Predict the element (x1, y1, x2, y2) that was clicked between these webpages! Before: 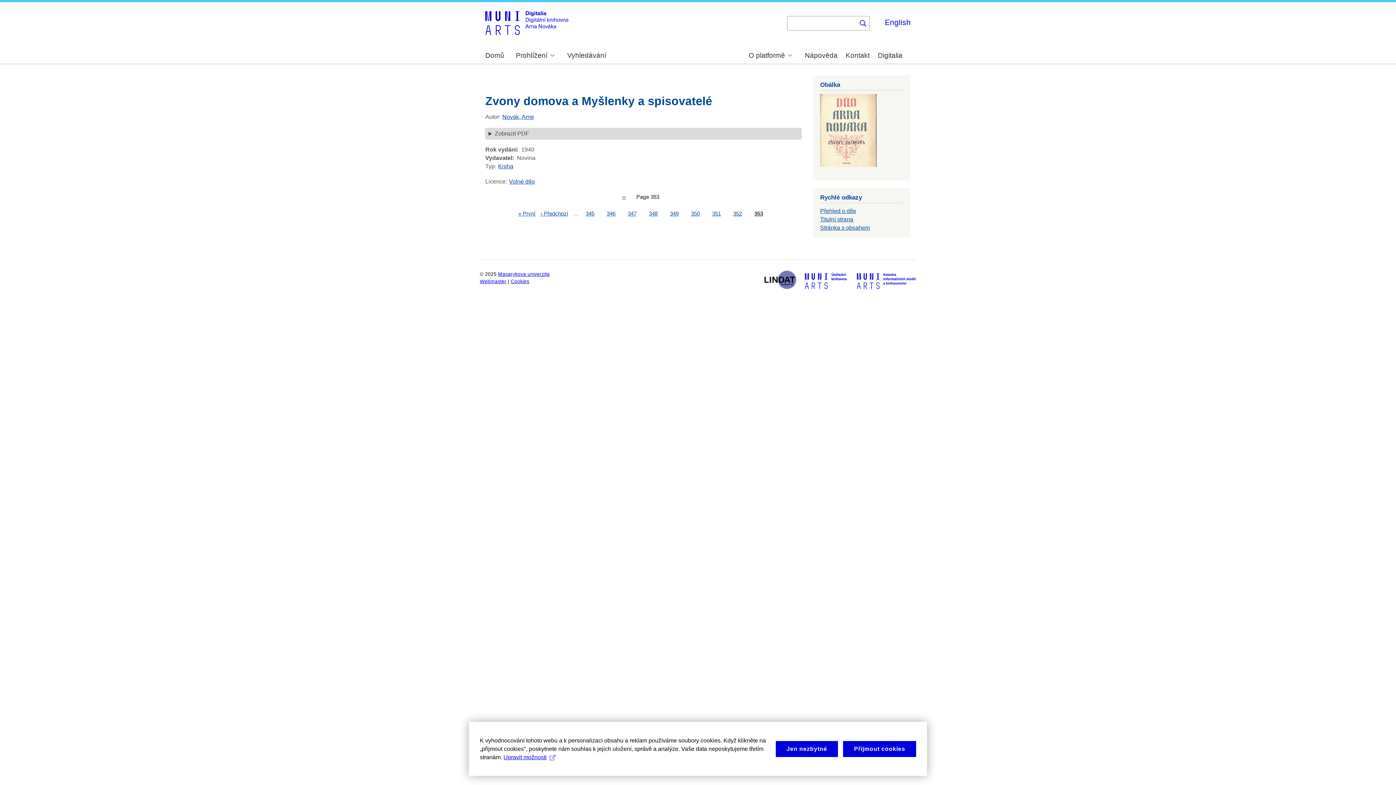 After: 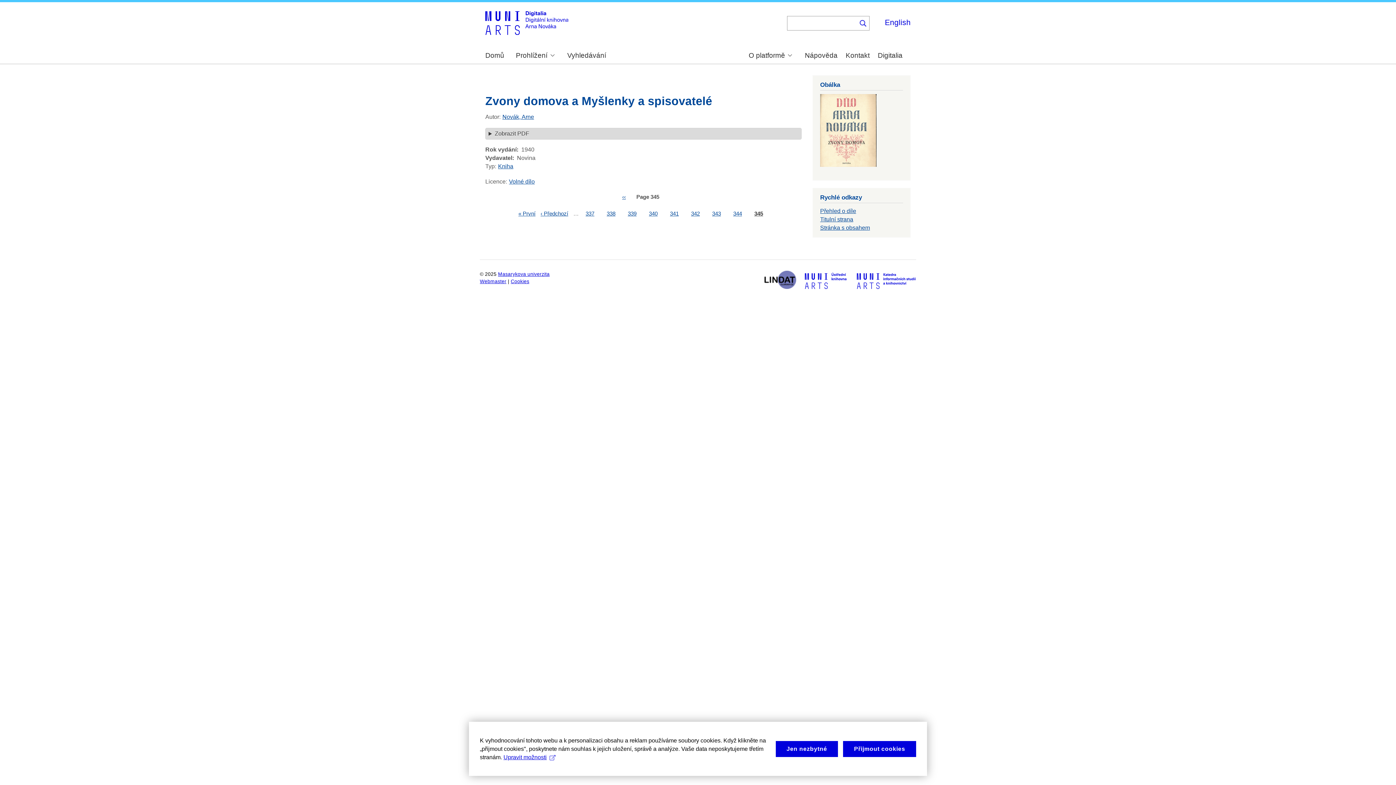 Action: label: Page
346 bbox: (606, 210, 615, 217)